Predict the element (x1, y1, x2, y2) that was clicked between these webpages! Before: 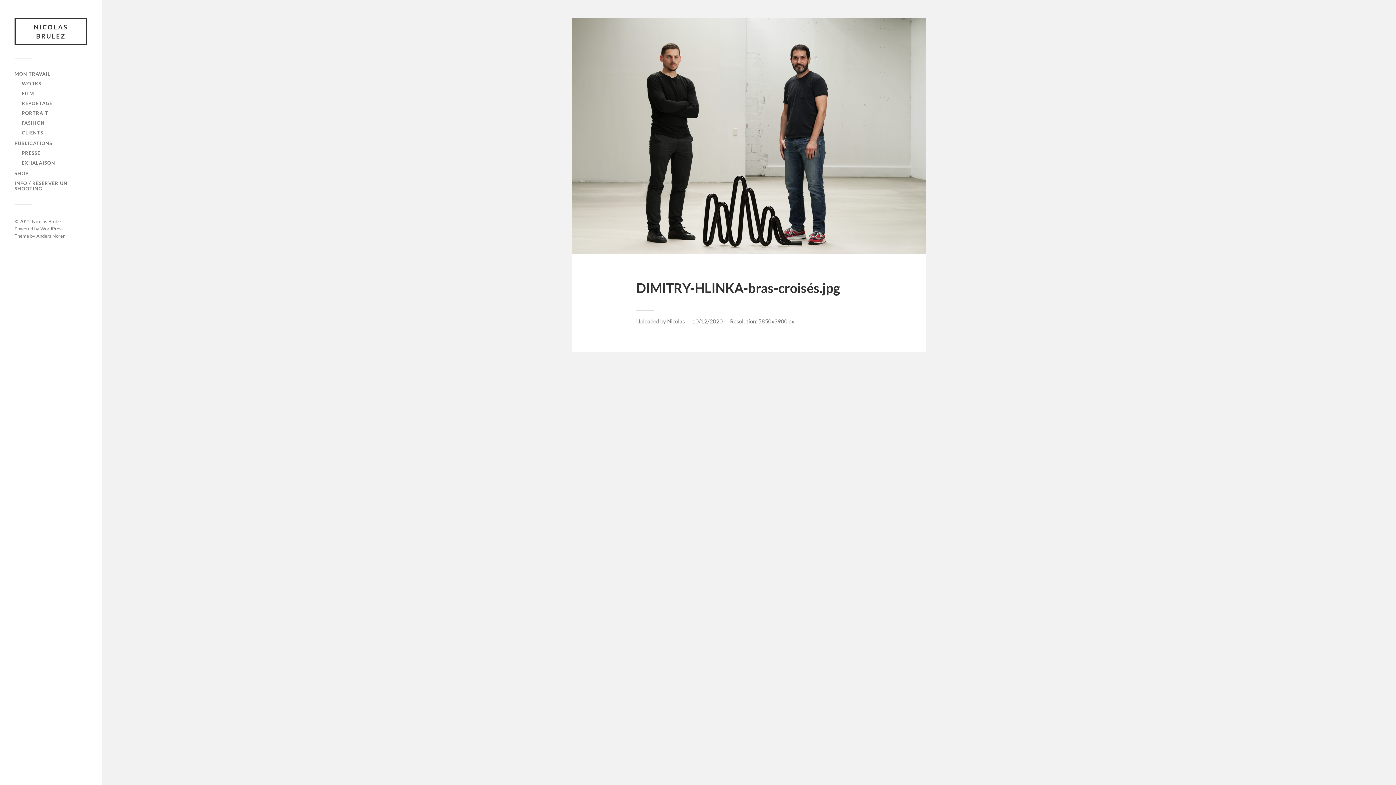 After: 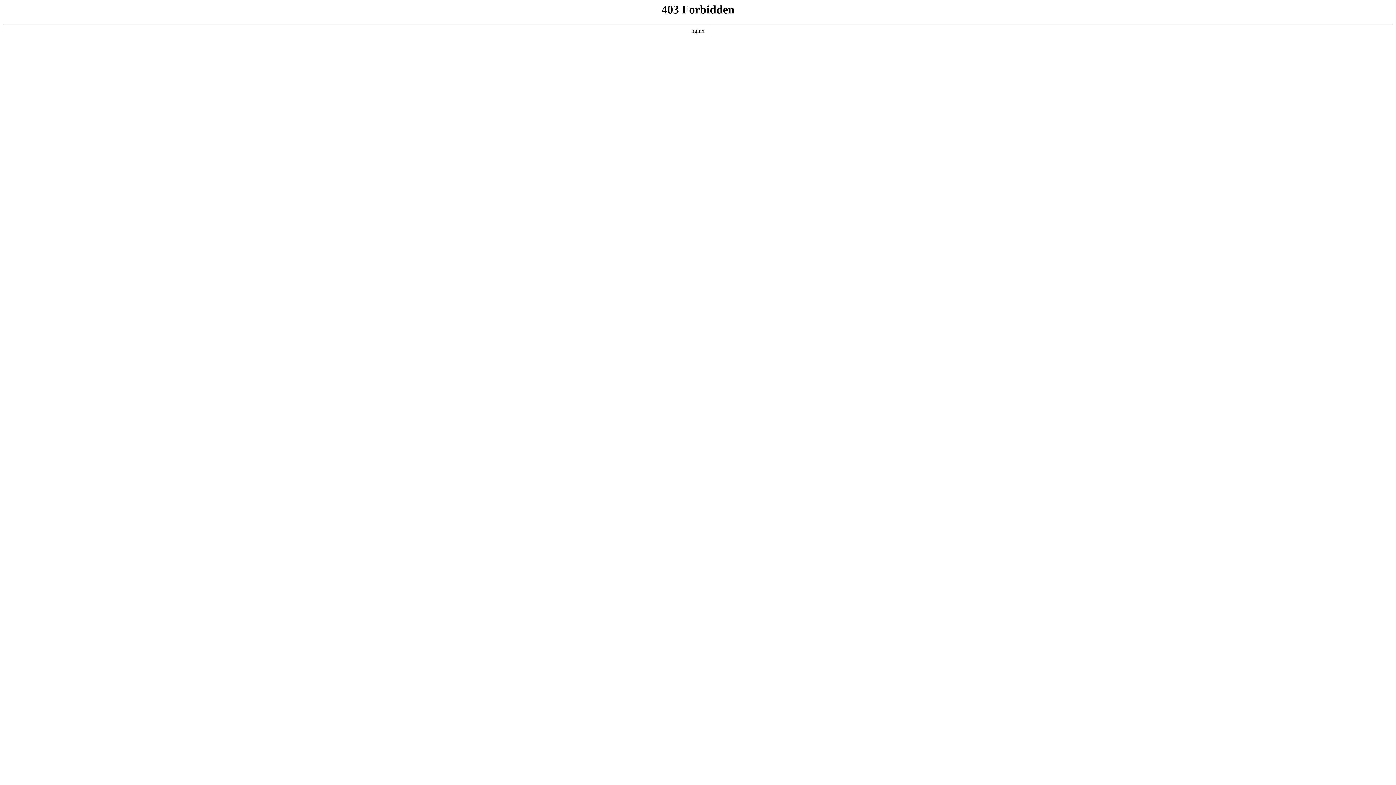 Action: label: WordPress bbox: (40, 225, 63, 231)